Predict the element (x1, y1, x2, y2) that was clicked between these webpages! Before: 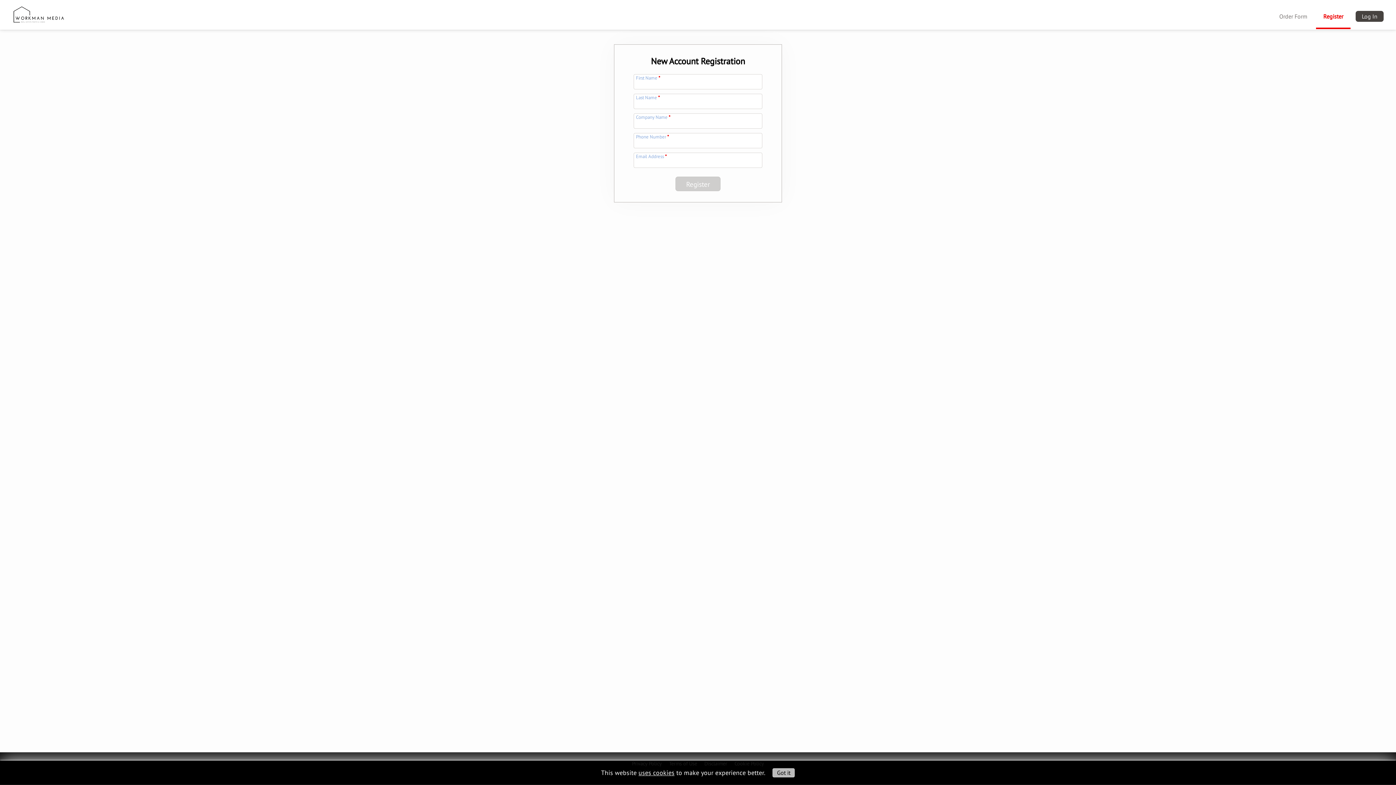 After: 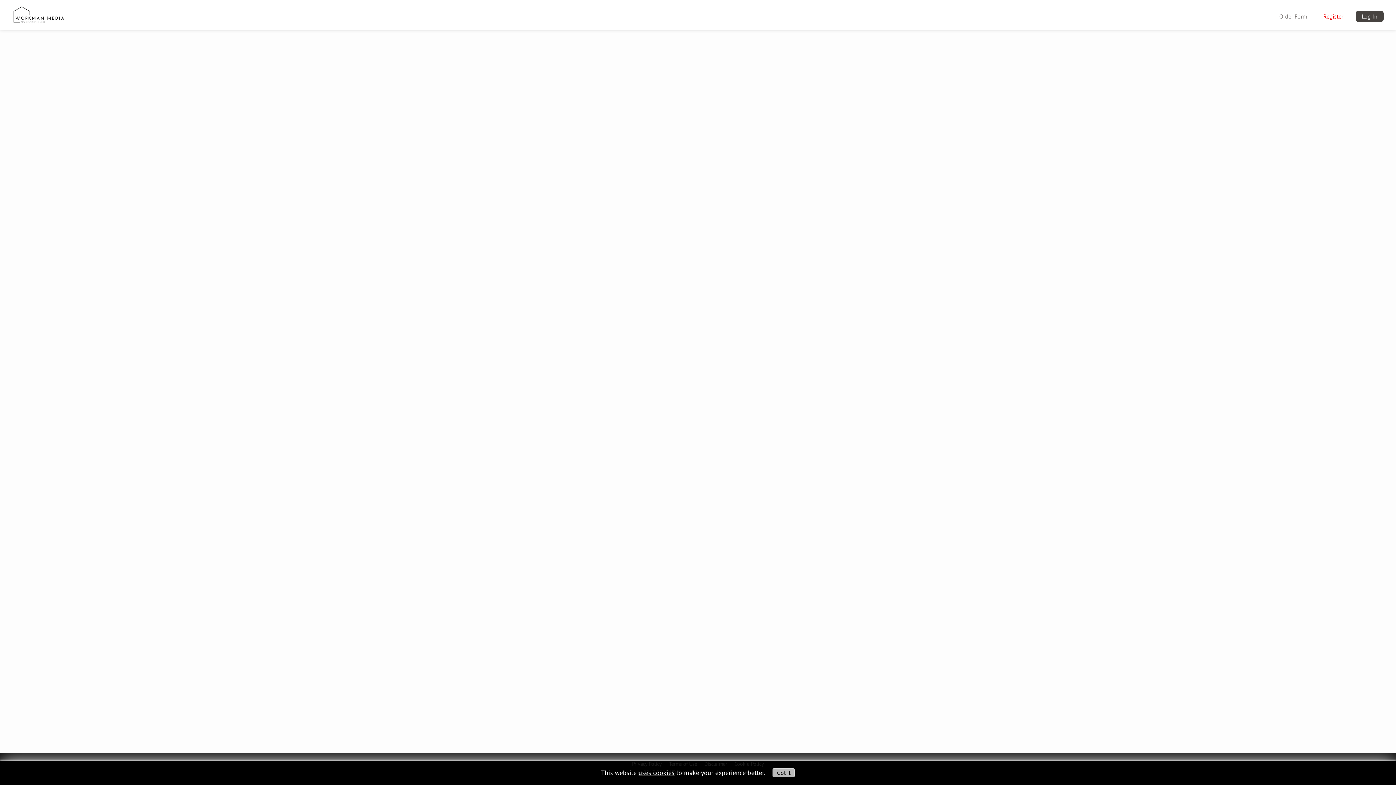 Action: bbox: (11, 9, 65, 16) label: Main logo.  Click to go to the home page.